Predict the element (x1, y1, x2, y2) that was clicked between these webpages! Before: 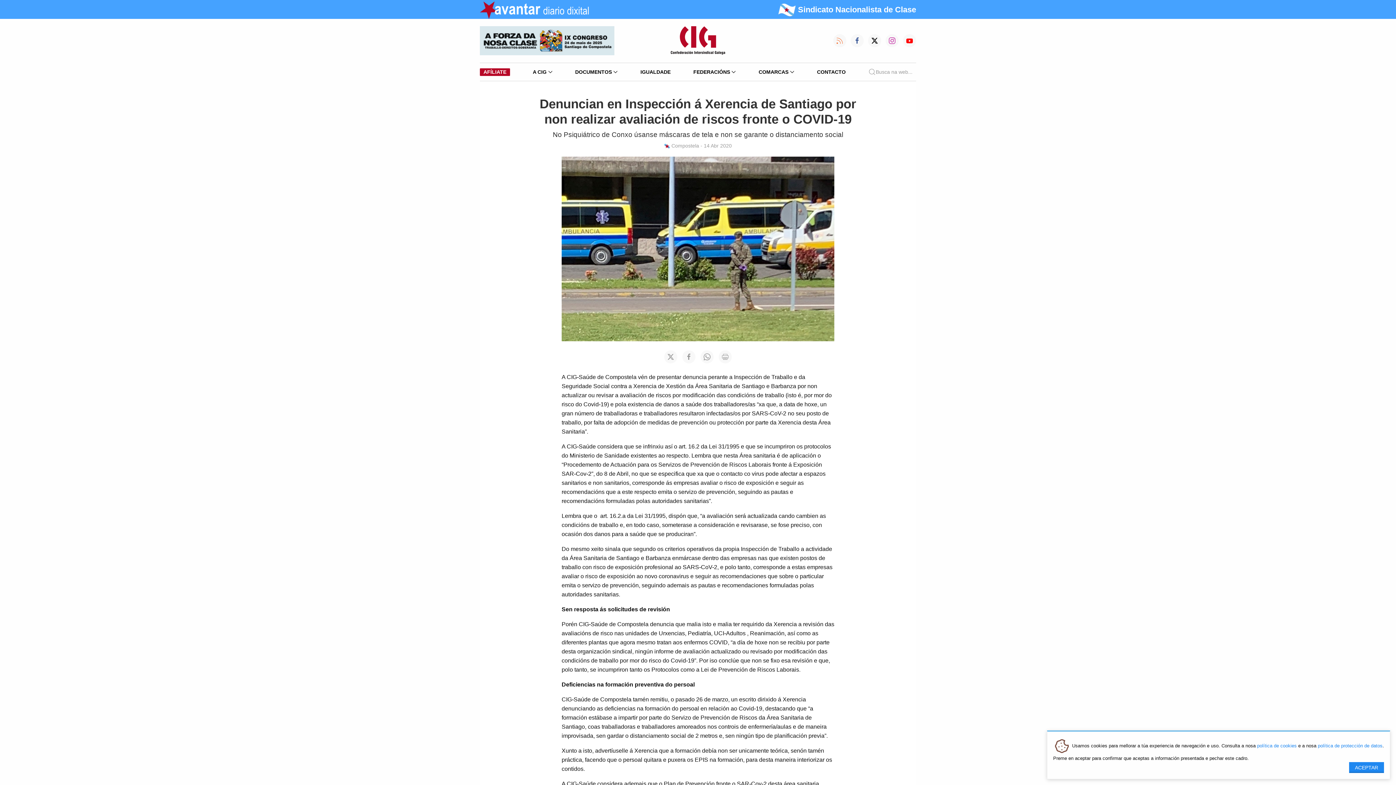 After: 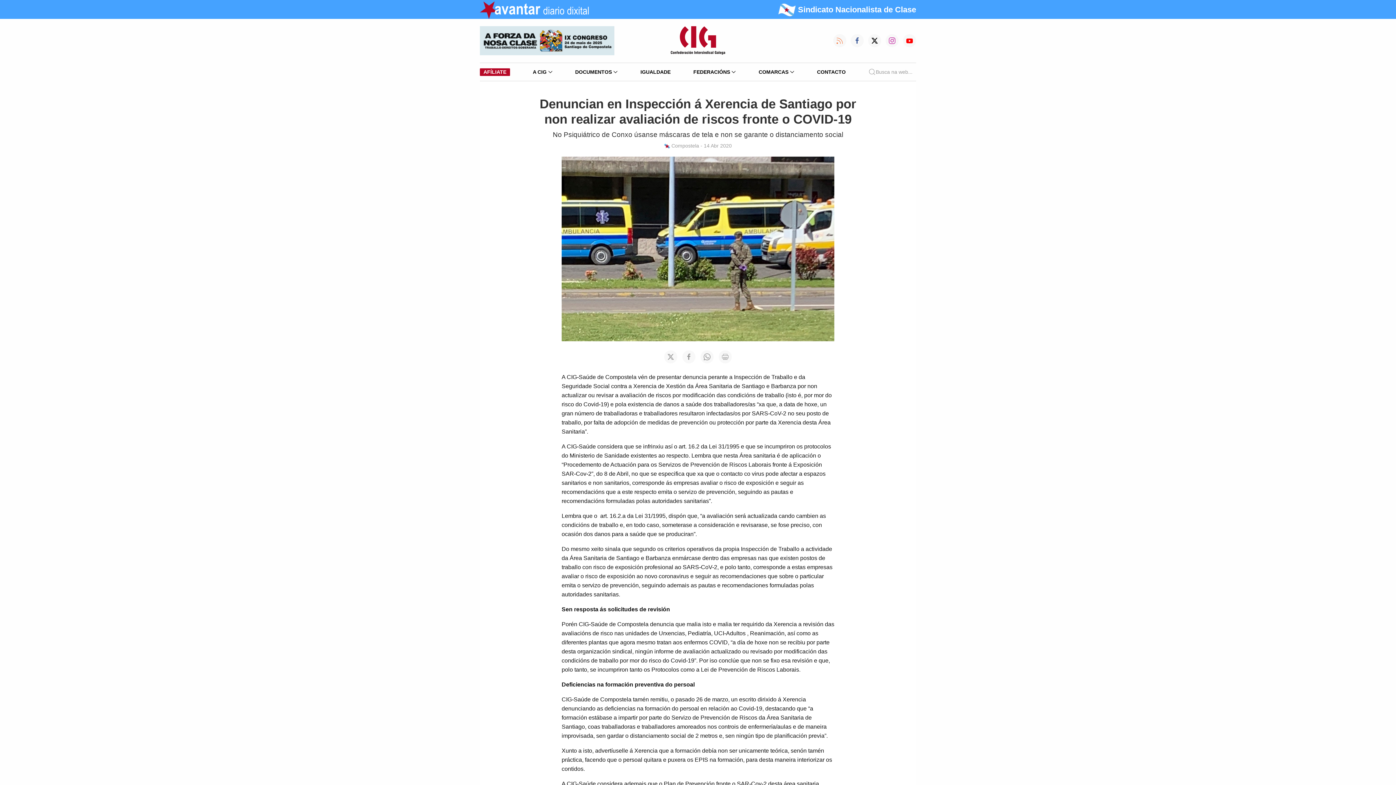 Action: label: ACEPTAR bbox: (1349, 762, 1384, 773)